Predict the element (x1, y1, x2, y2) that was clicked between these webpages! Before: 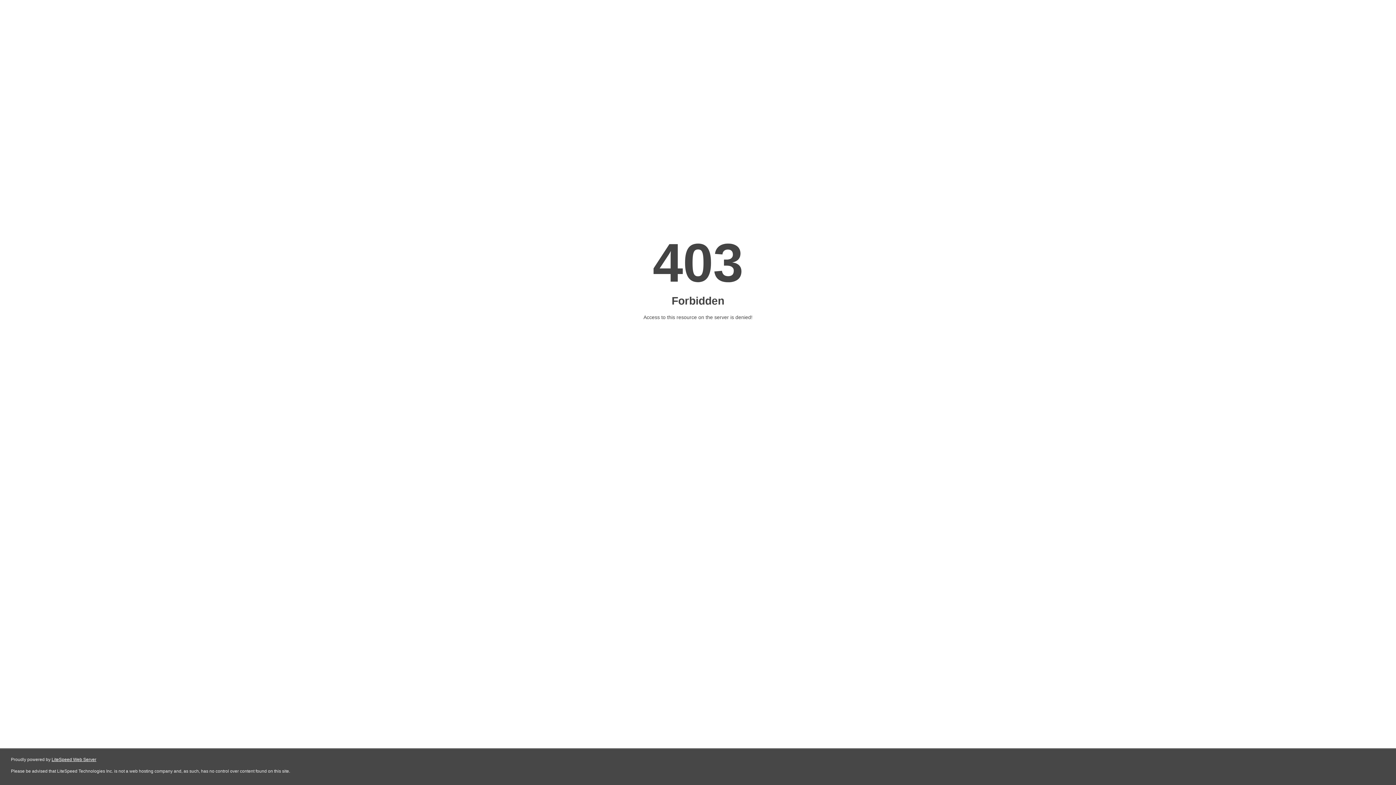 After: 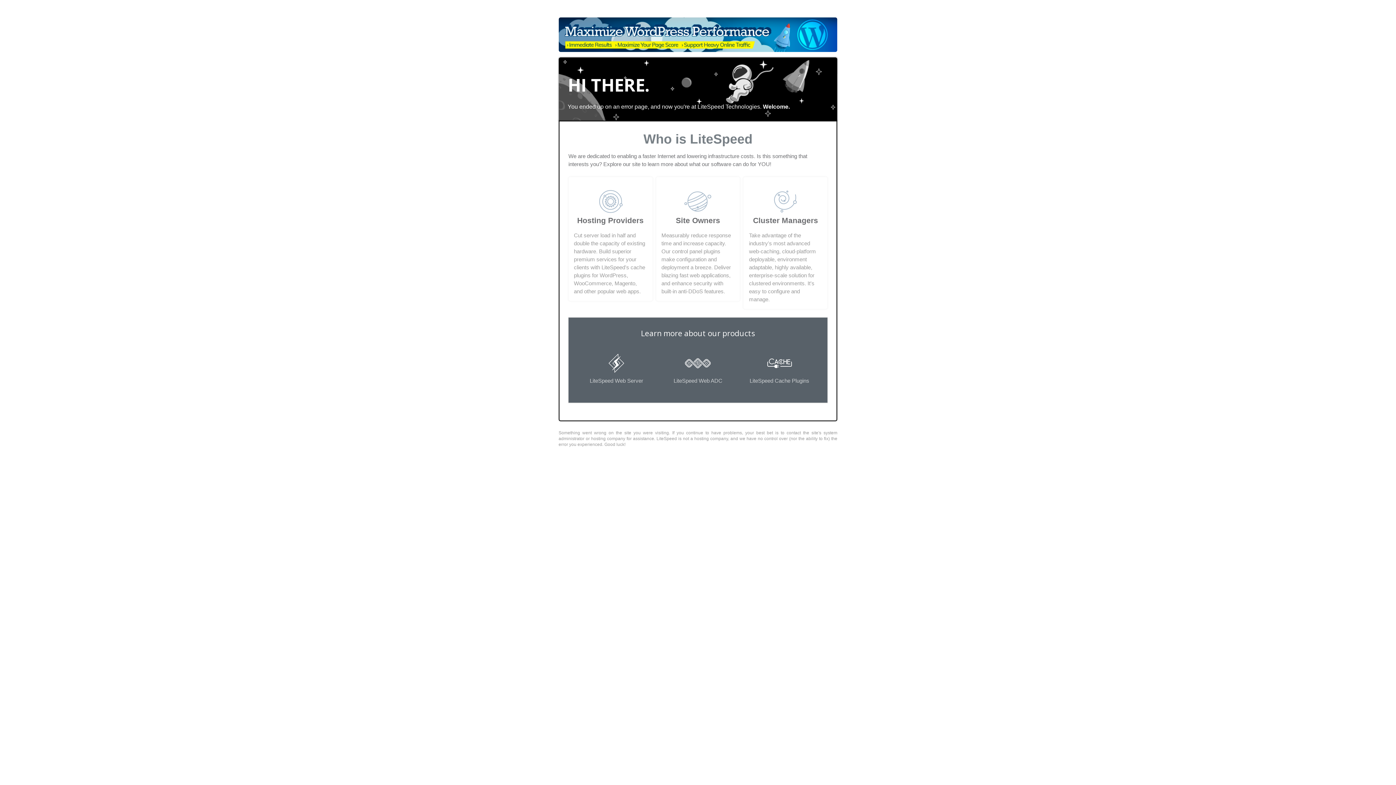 Action: bbox: (51, 757, 96, 762) label: LiteSpeed Web Server